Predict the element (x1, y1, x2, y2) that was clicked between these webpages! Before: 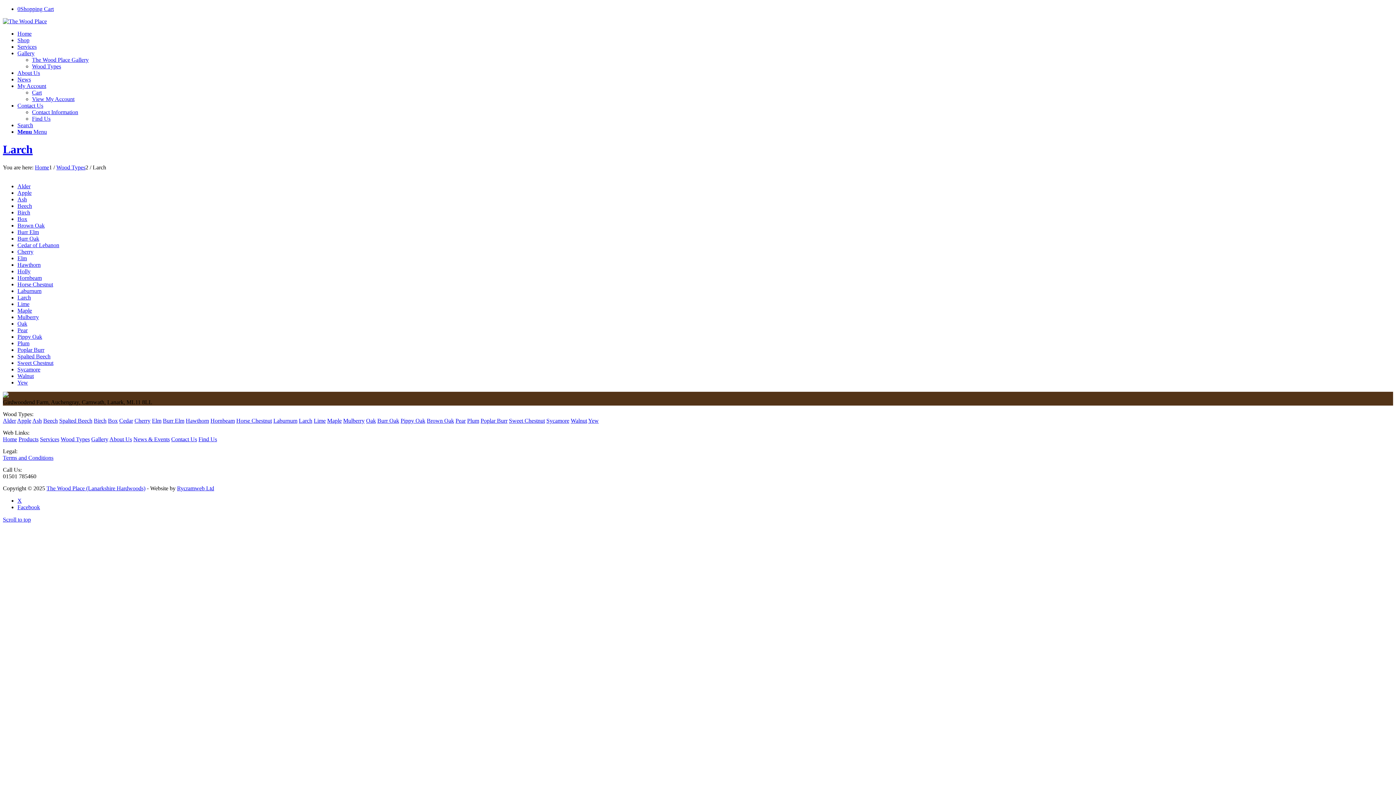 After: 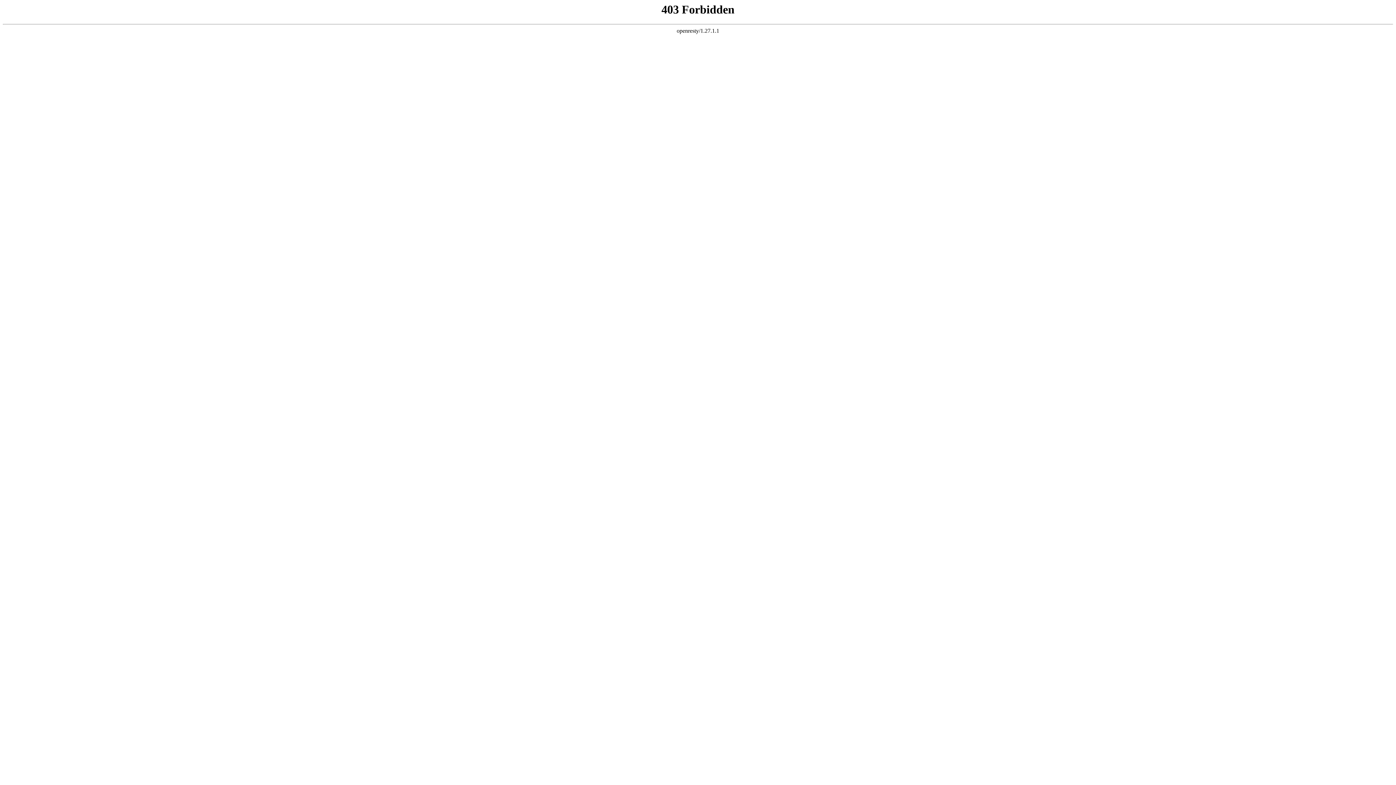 Action: bbox: (17, 333, 42, 339) label: Pippy Oak